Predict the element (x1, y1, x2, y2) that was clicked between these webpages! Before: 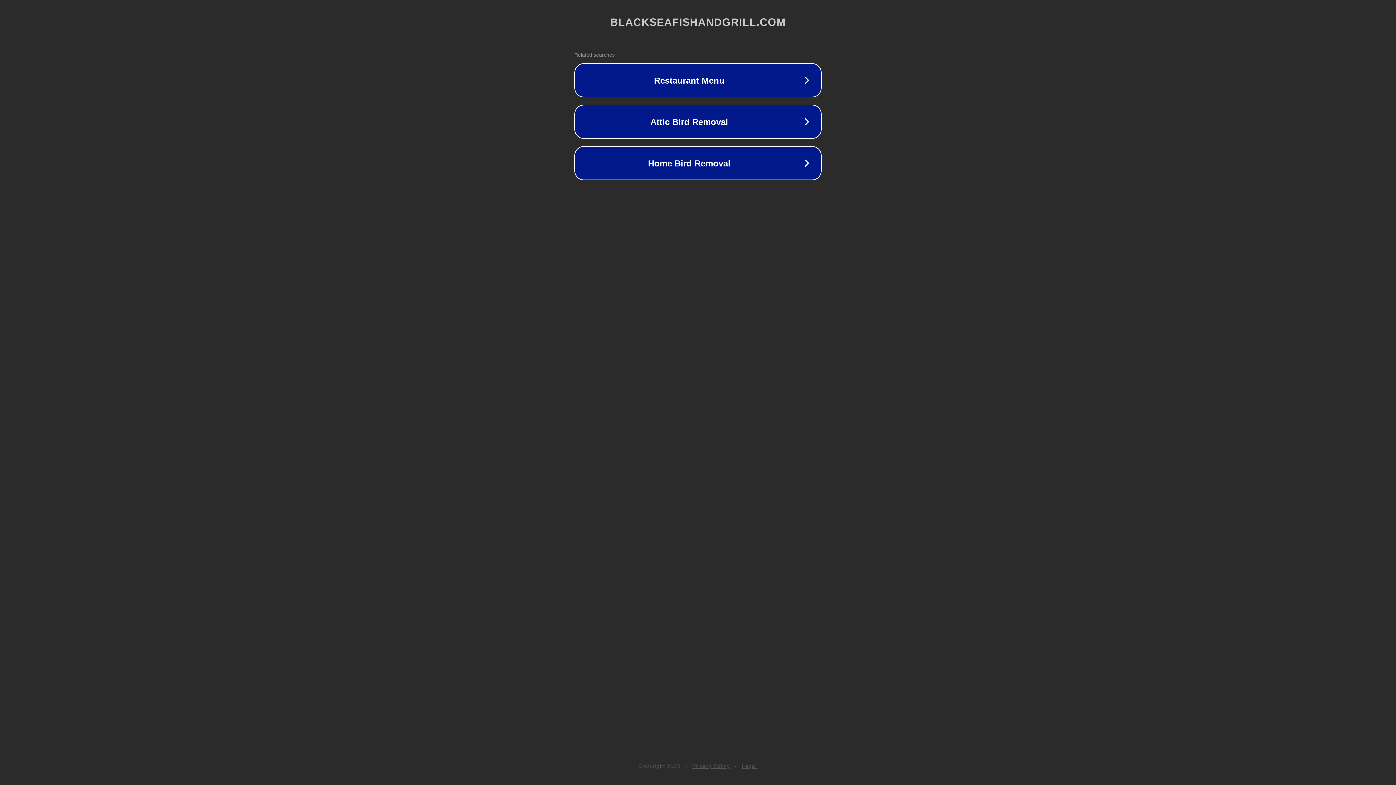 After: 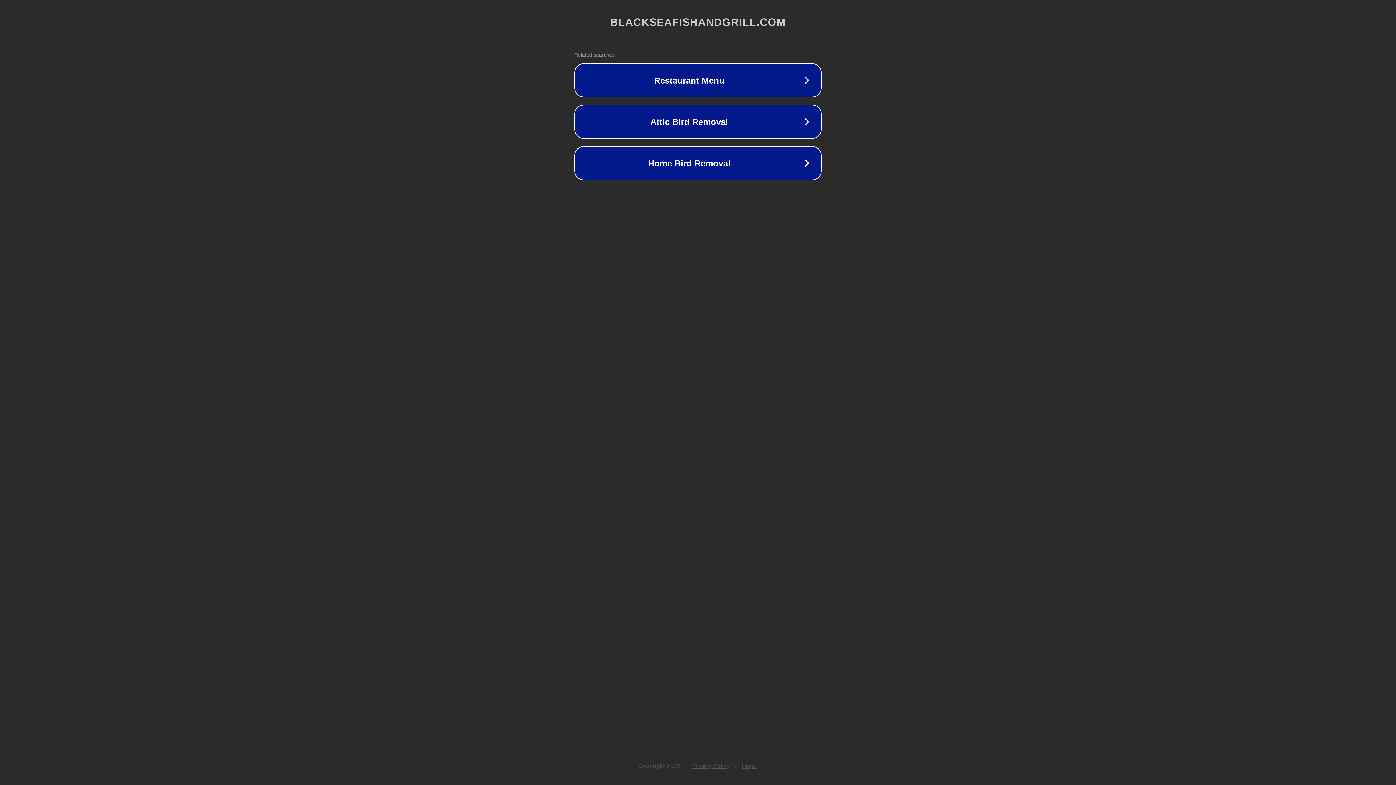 Action: label: Privacy Policy bbox: (692, 763, 730, 769)